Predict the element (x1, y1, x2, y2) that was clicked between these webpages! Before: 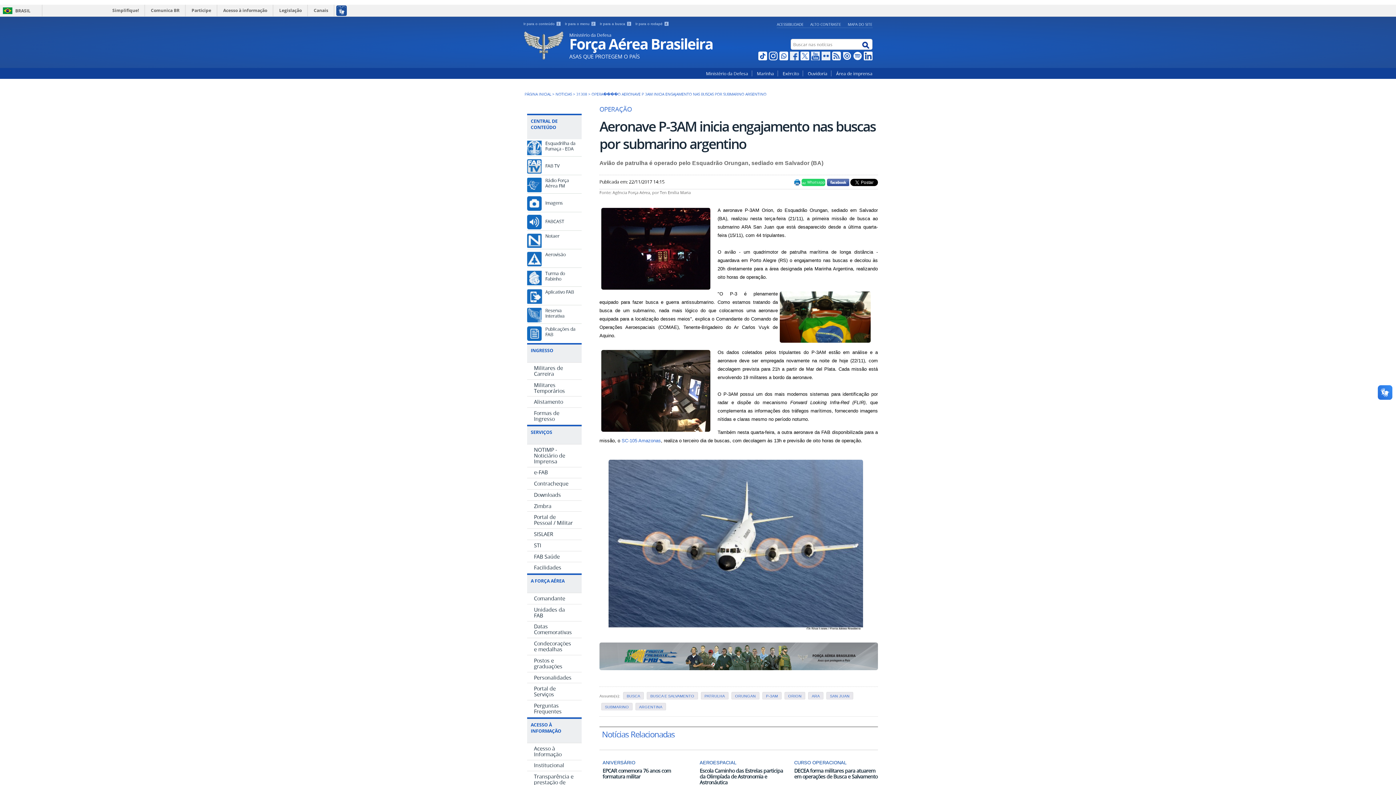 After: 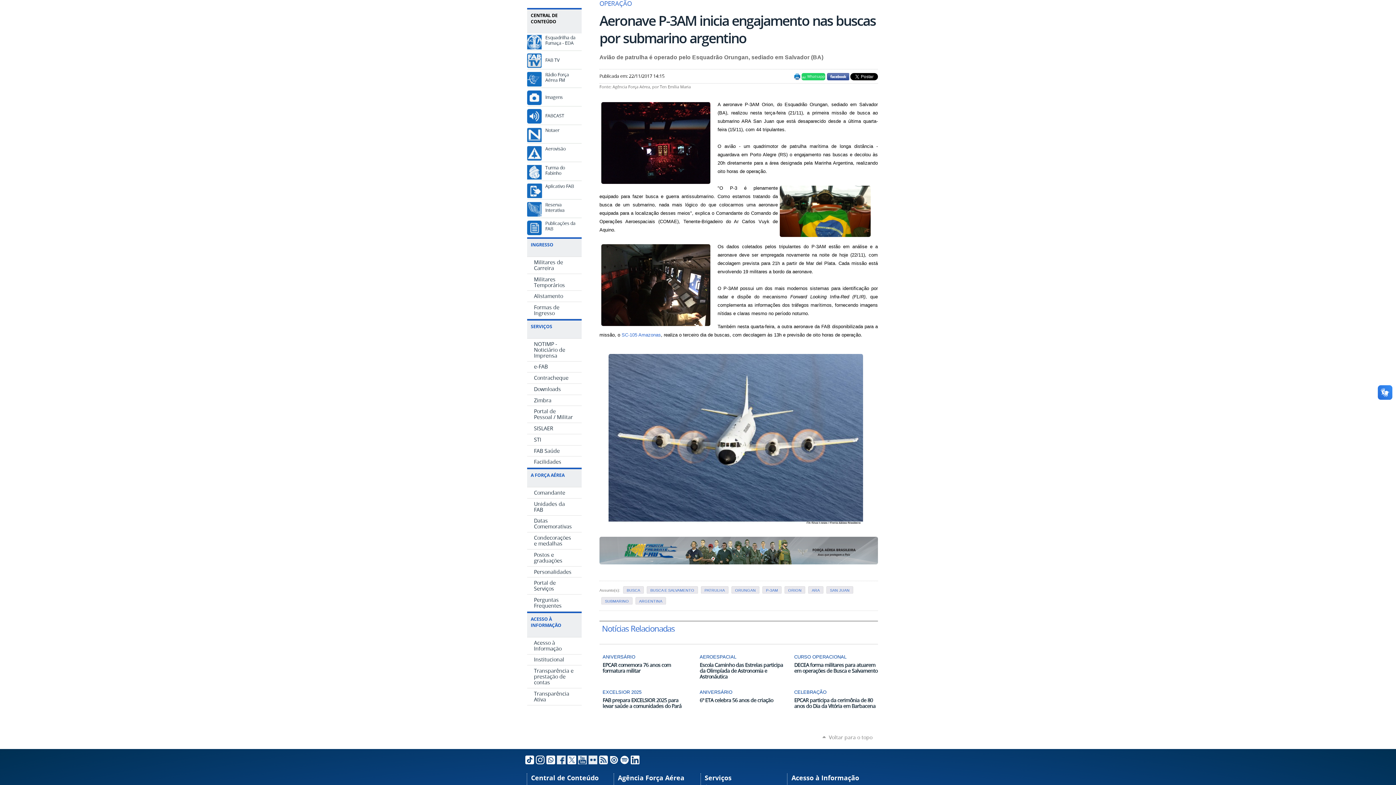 Action: bbox: (523, 21, 562, 25) label: Ir para o conteúdo 1 